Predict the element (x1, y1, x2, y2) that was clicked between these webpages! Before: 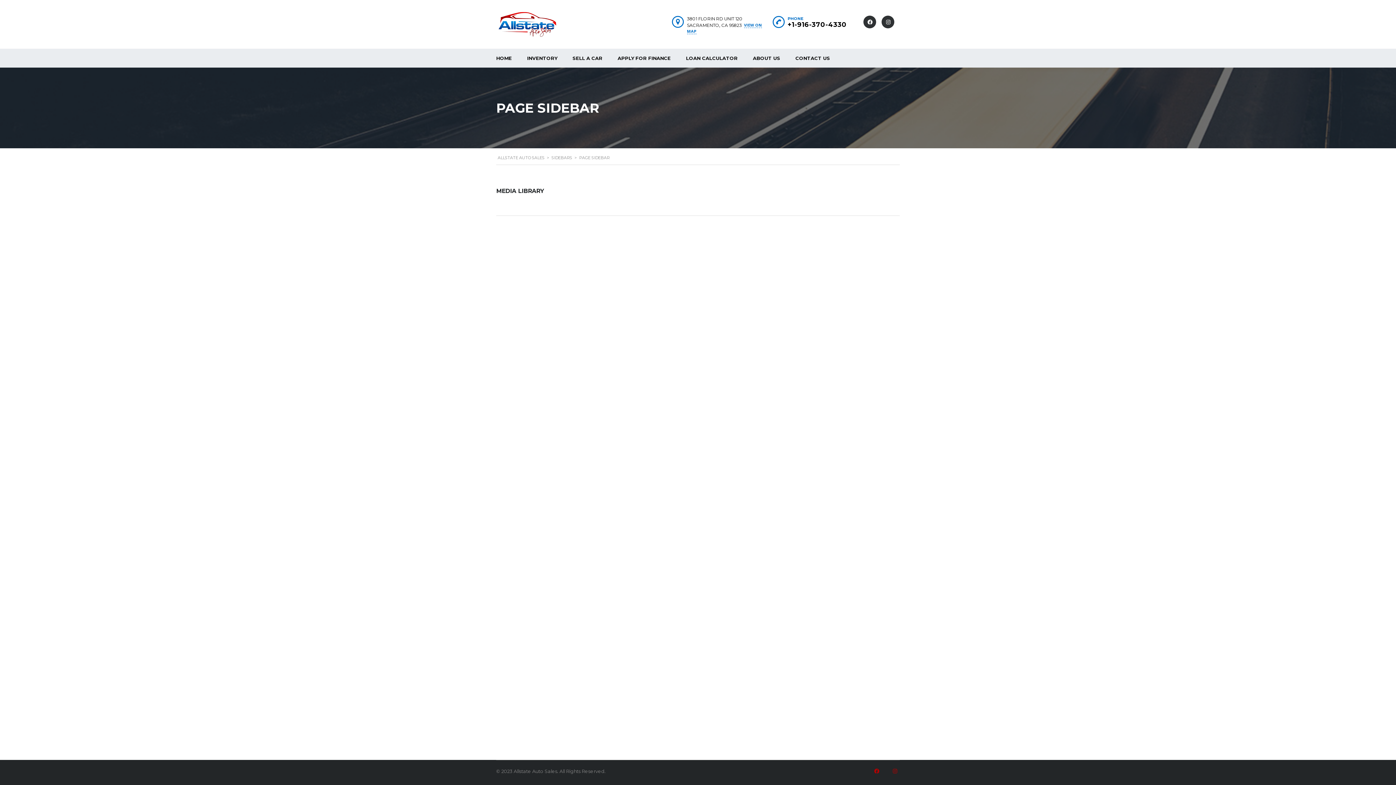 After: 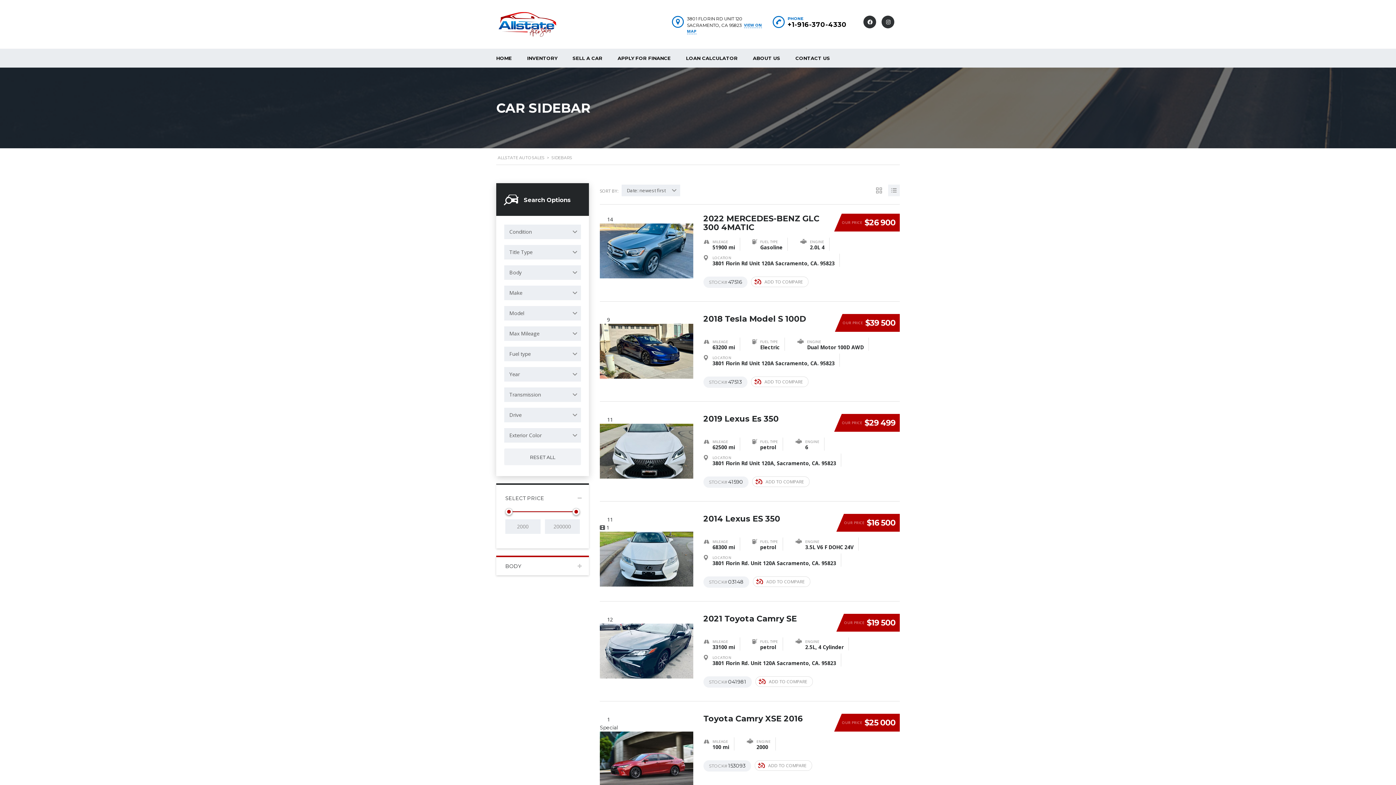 Action: label: SIDEBARS bbox: (551, 155, 572, 160)